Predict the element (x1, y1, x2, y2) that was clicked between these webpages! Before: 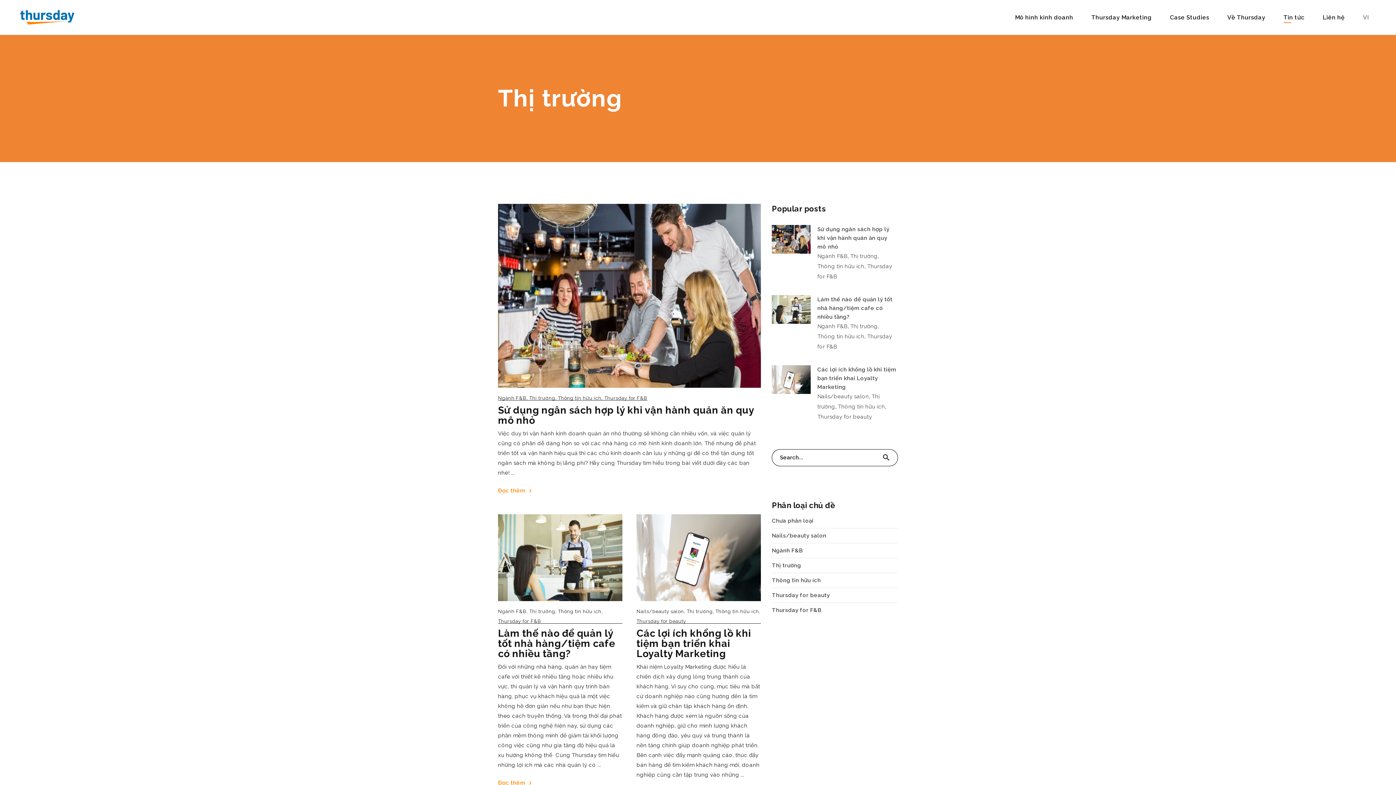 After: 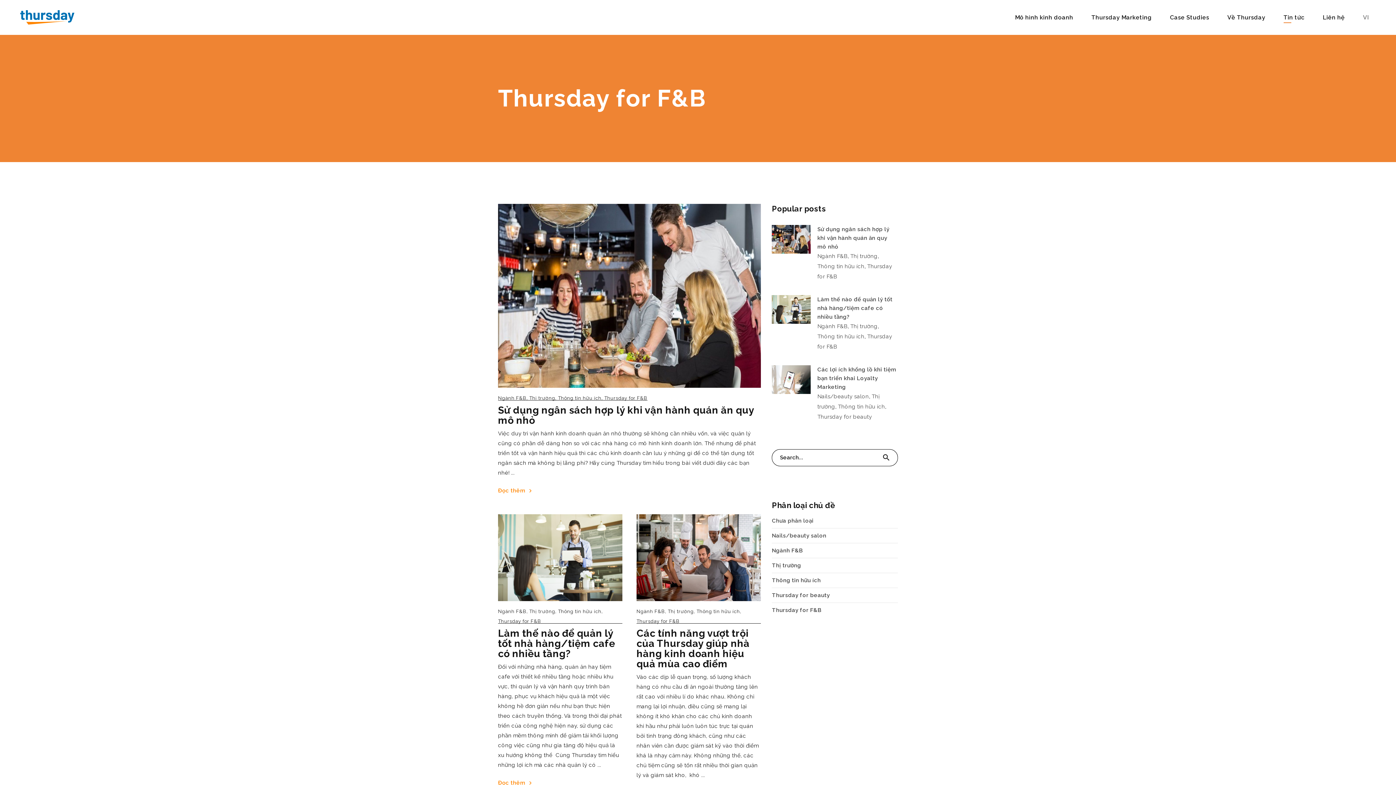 Action: bbox: (498, 618, 541, 624) label: Thursday for F&B